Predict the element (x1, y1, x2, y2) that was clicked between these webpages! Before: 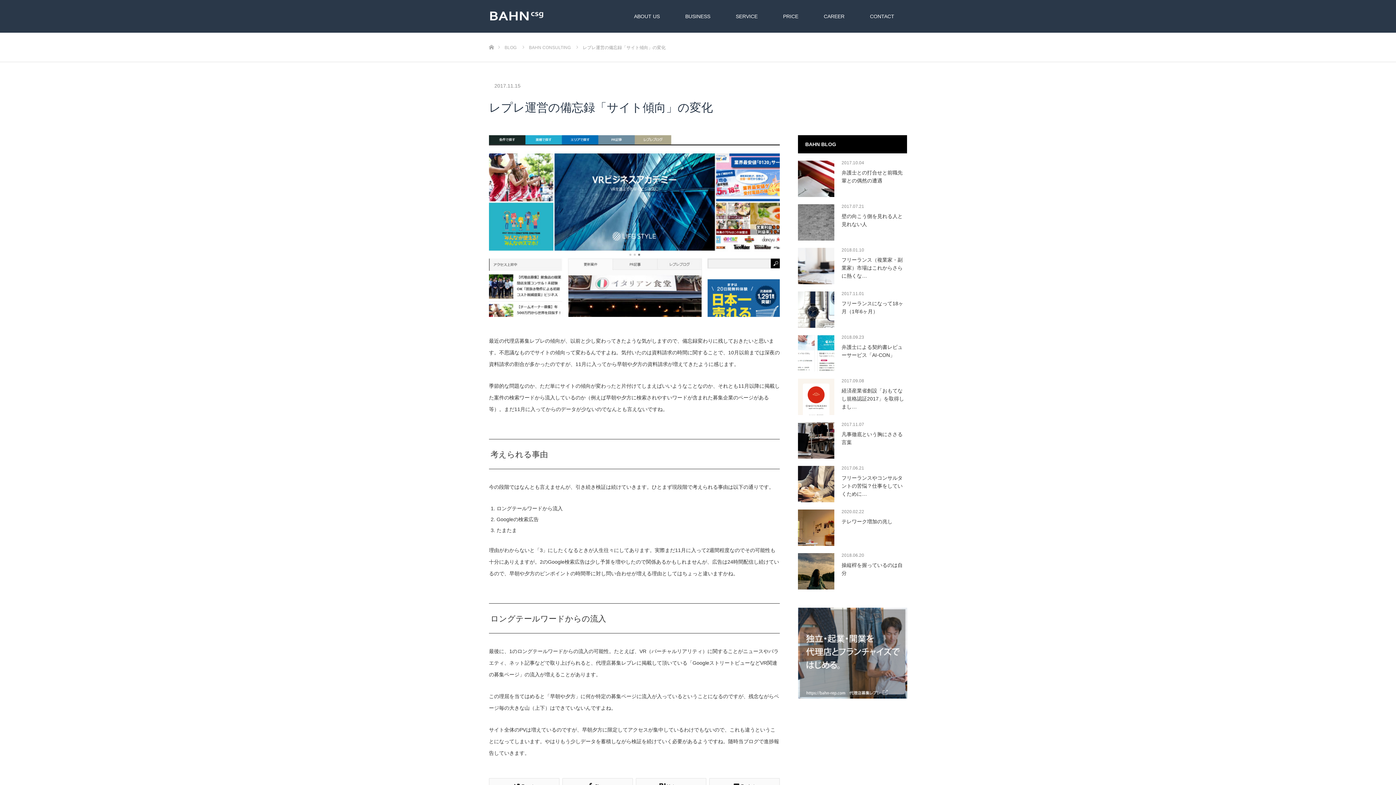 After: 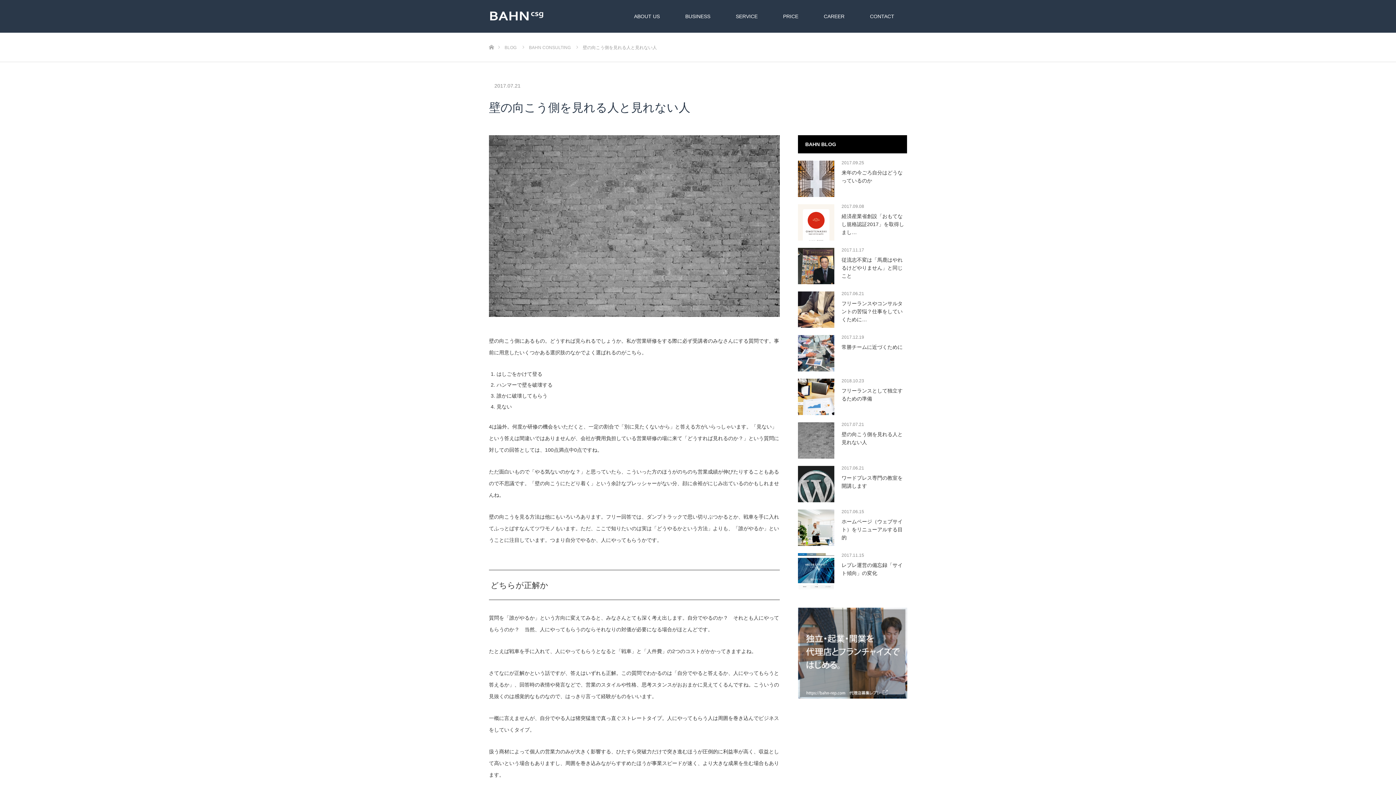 Action: bbox: (798, 204, 834, 240)